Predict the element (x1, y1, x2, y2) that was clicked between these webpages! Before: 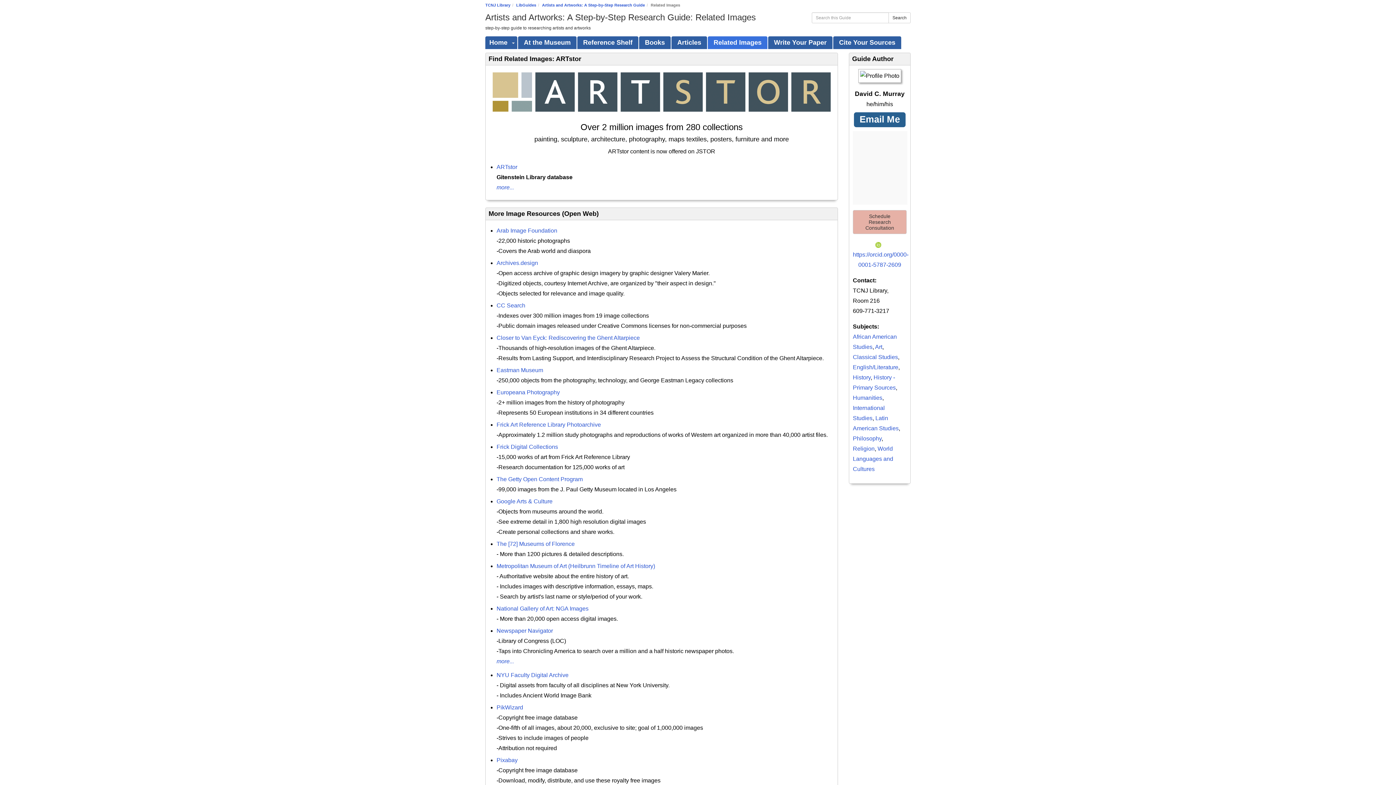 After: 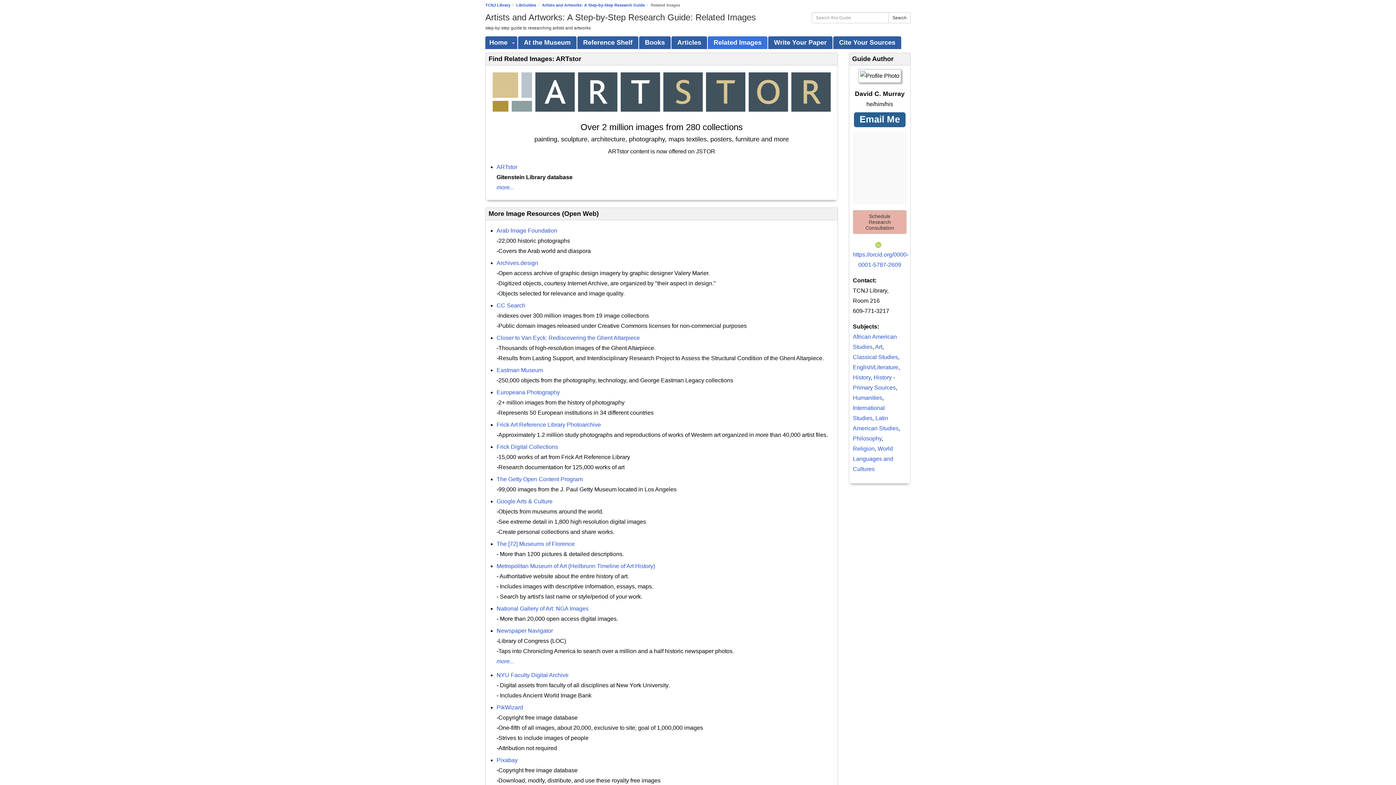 Action: label: Related Images bbox: (708, 36, 767, 49)